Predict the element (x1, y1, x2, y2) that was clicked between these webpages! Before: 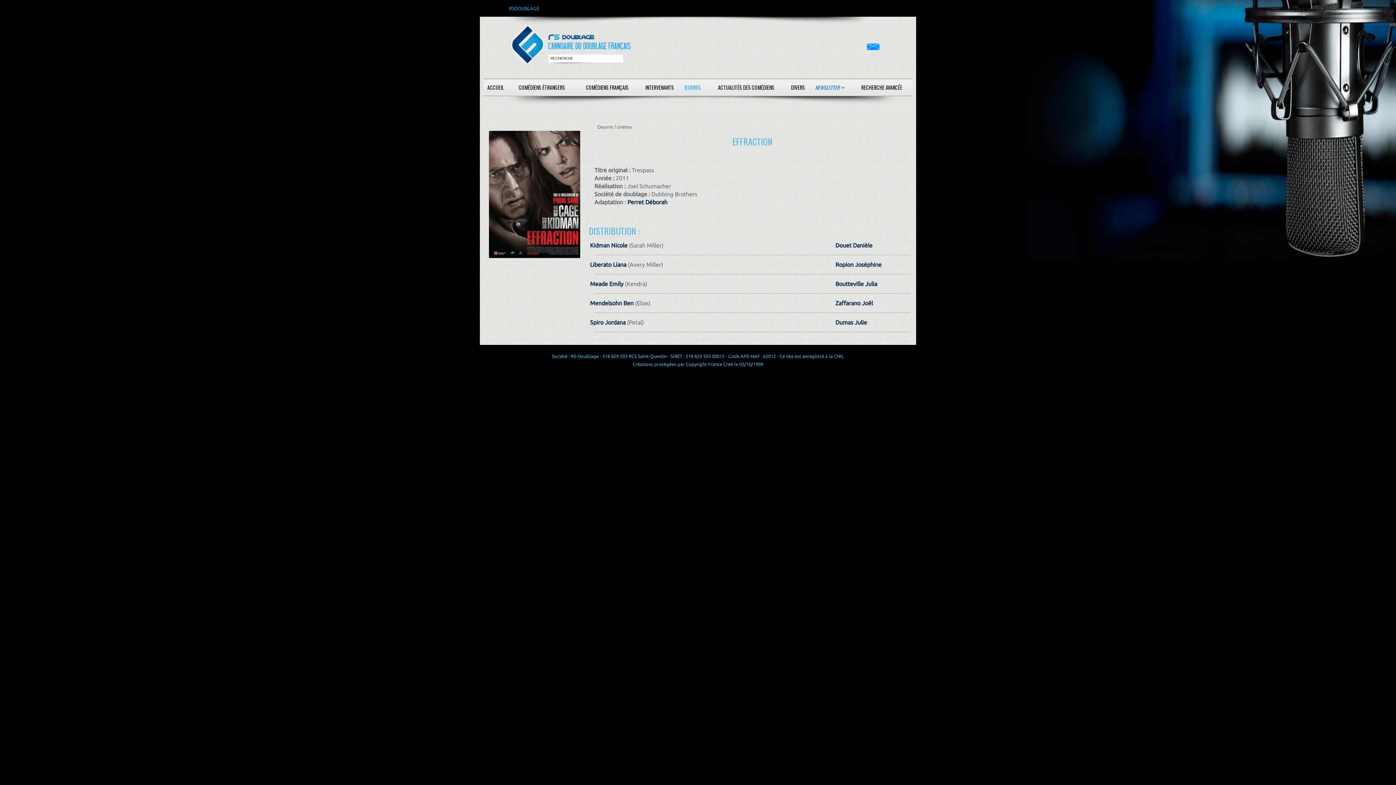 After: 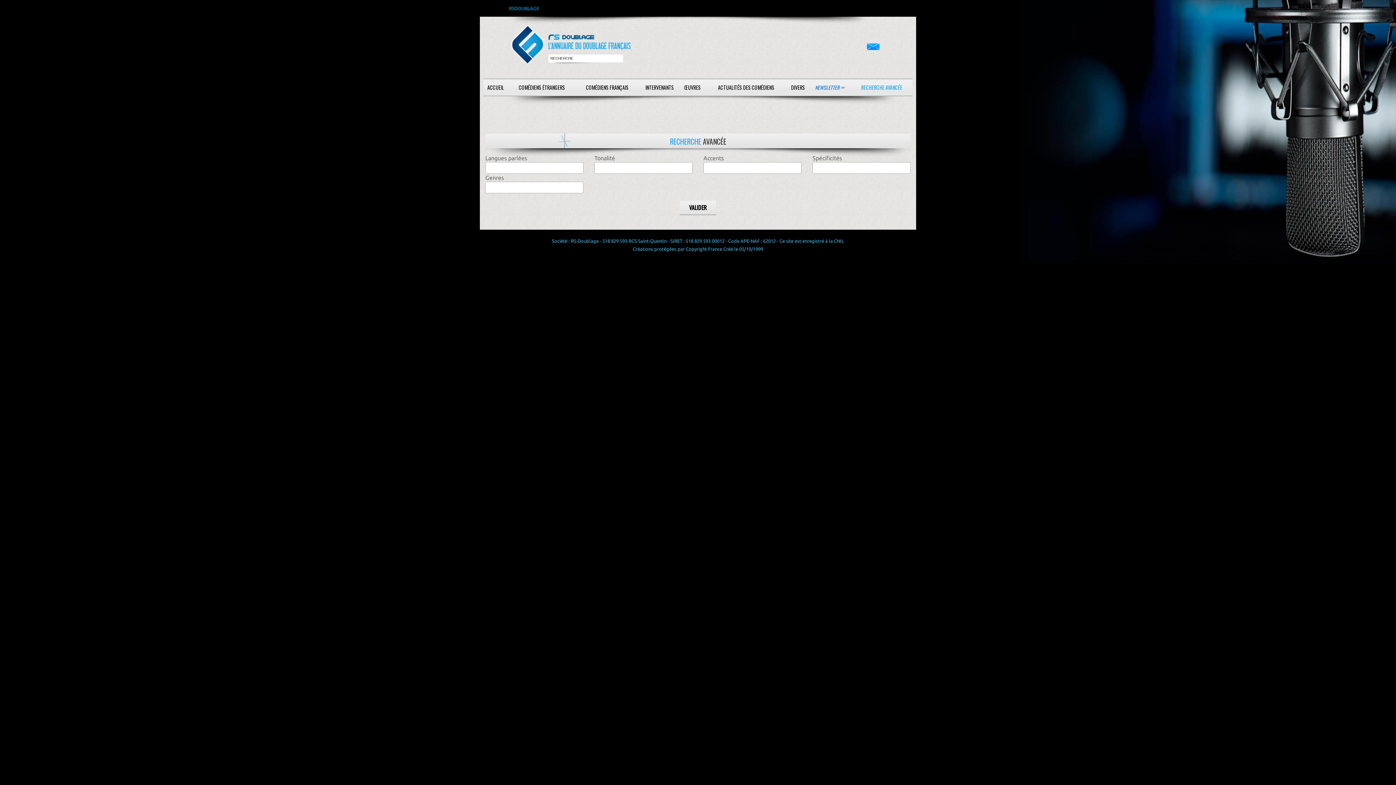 Action: bbox: (851, 78, 912, 96) label: RECHERCHE AVANCÉE